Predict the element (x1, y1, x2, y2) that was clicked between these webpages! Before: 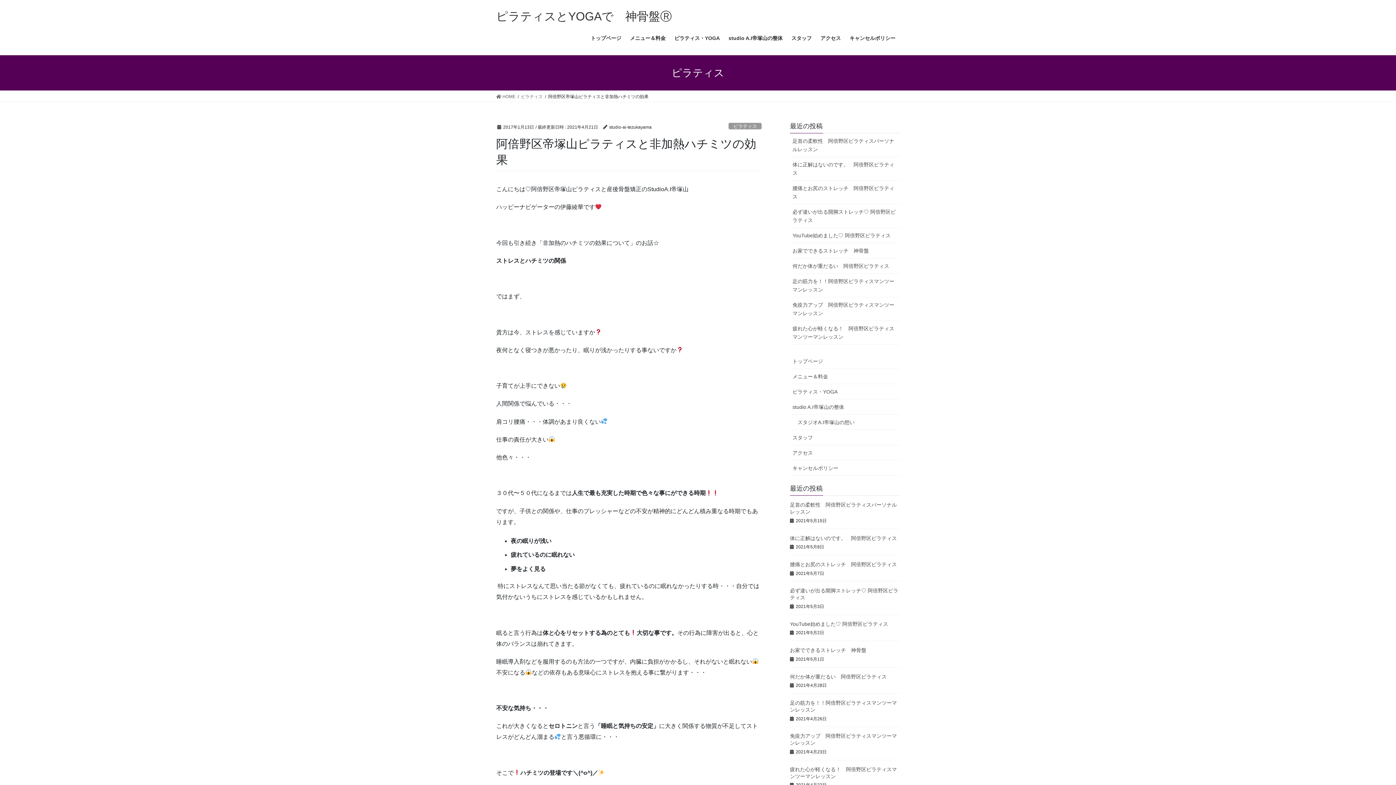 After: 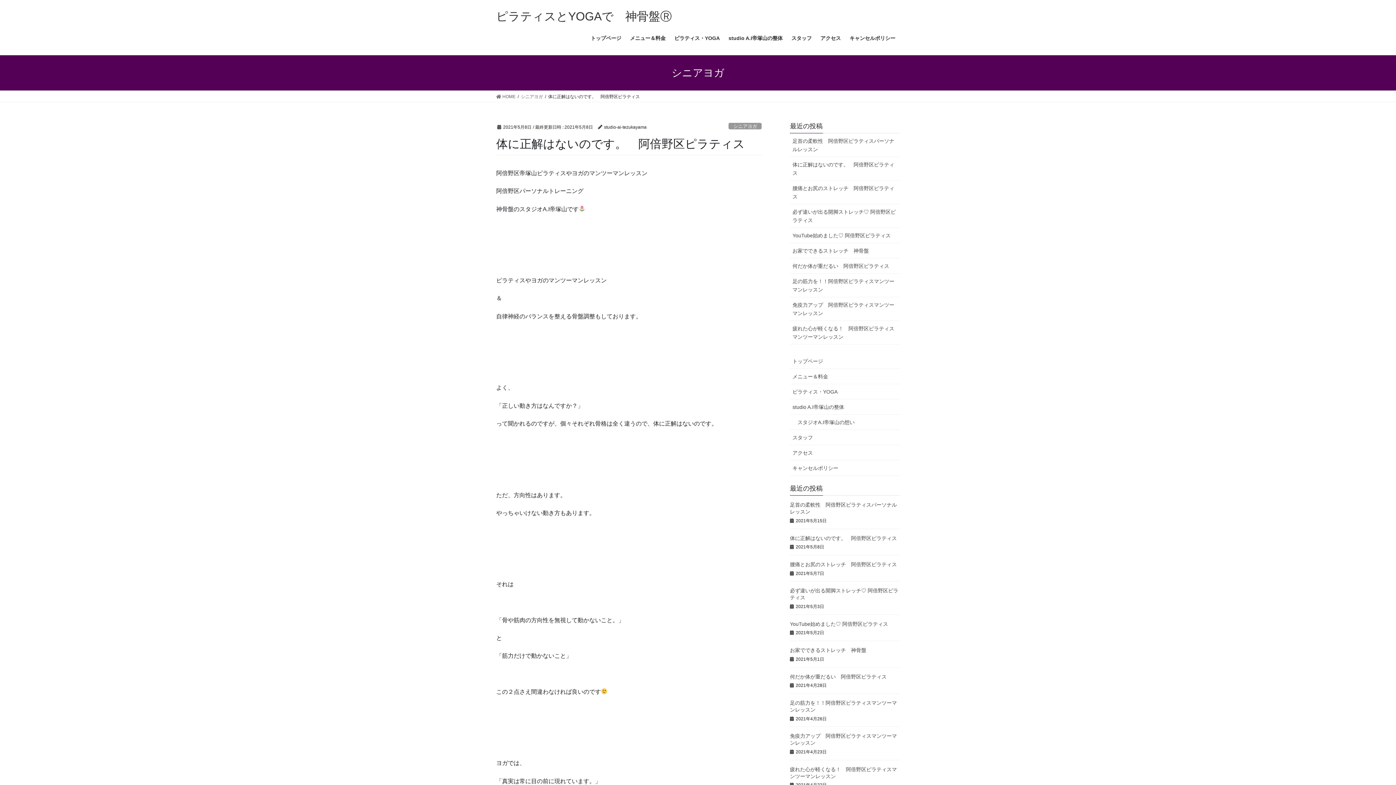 Action: label: 体に正解はないのです。　阿倍野区ピラティス bbox: (790, 535, 897, 541)